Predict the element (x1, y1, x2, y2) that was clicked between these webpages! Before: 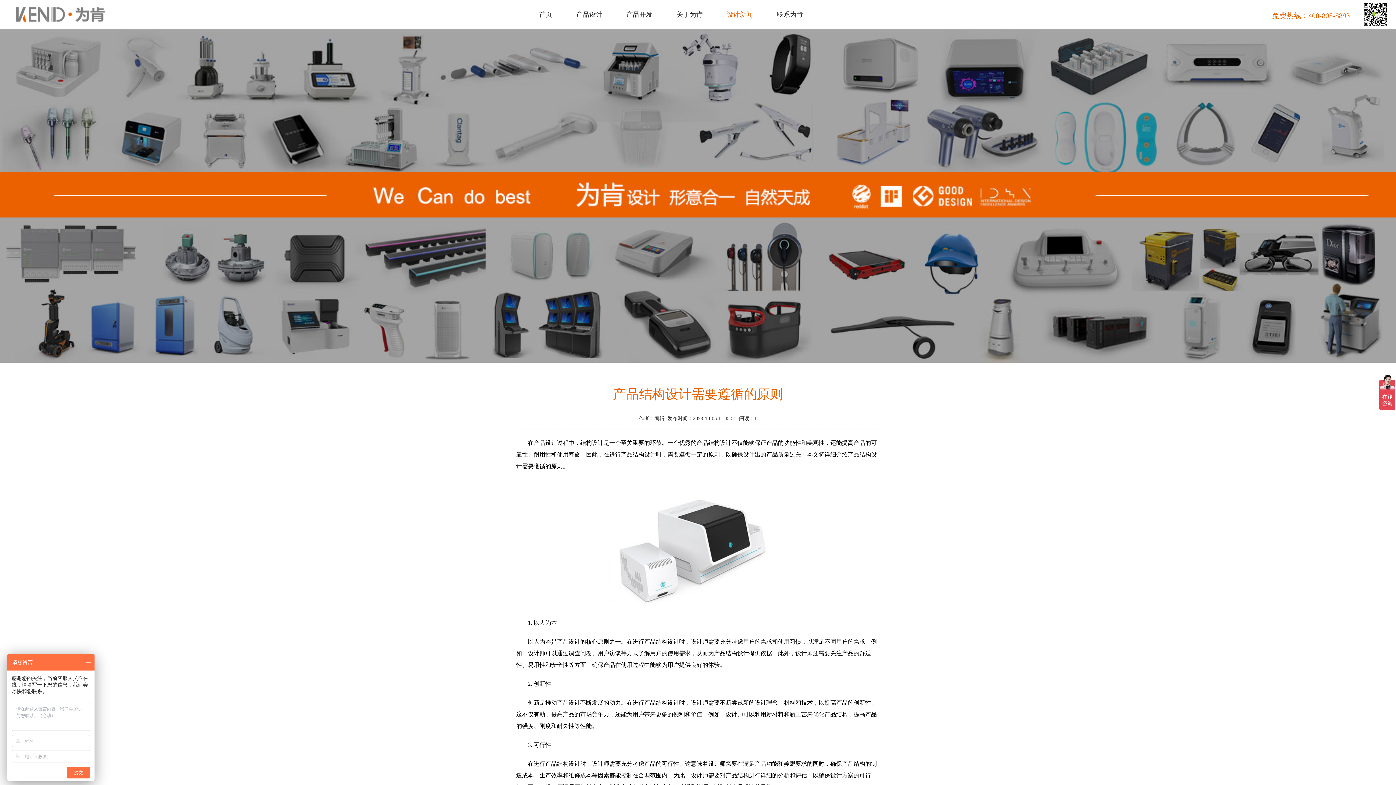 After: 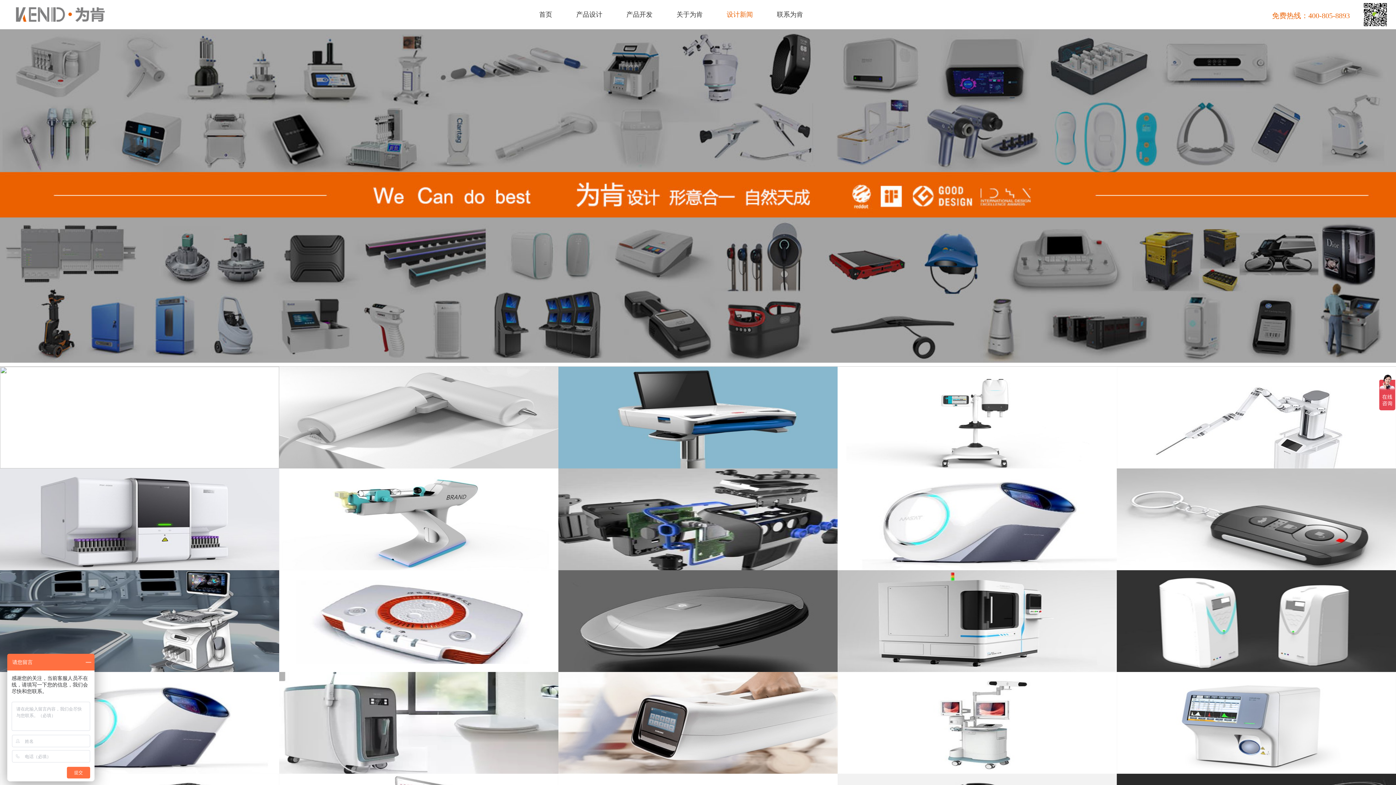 Action: label: 设计新闻 bbox: (726, 10, 753, 18)